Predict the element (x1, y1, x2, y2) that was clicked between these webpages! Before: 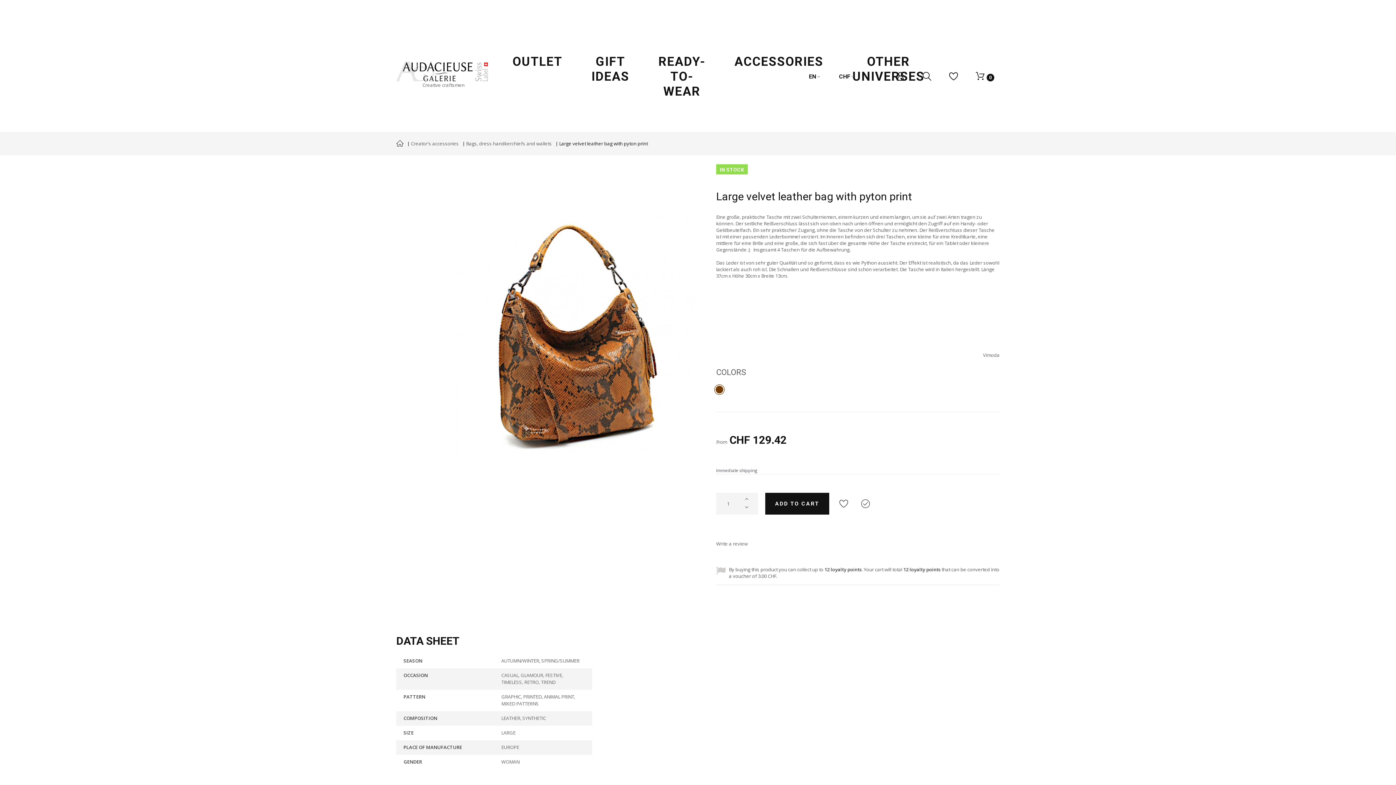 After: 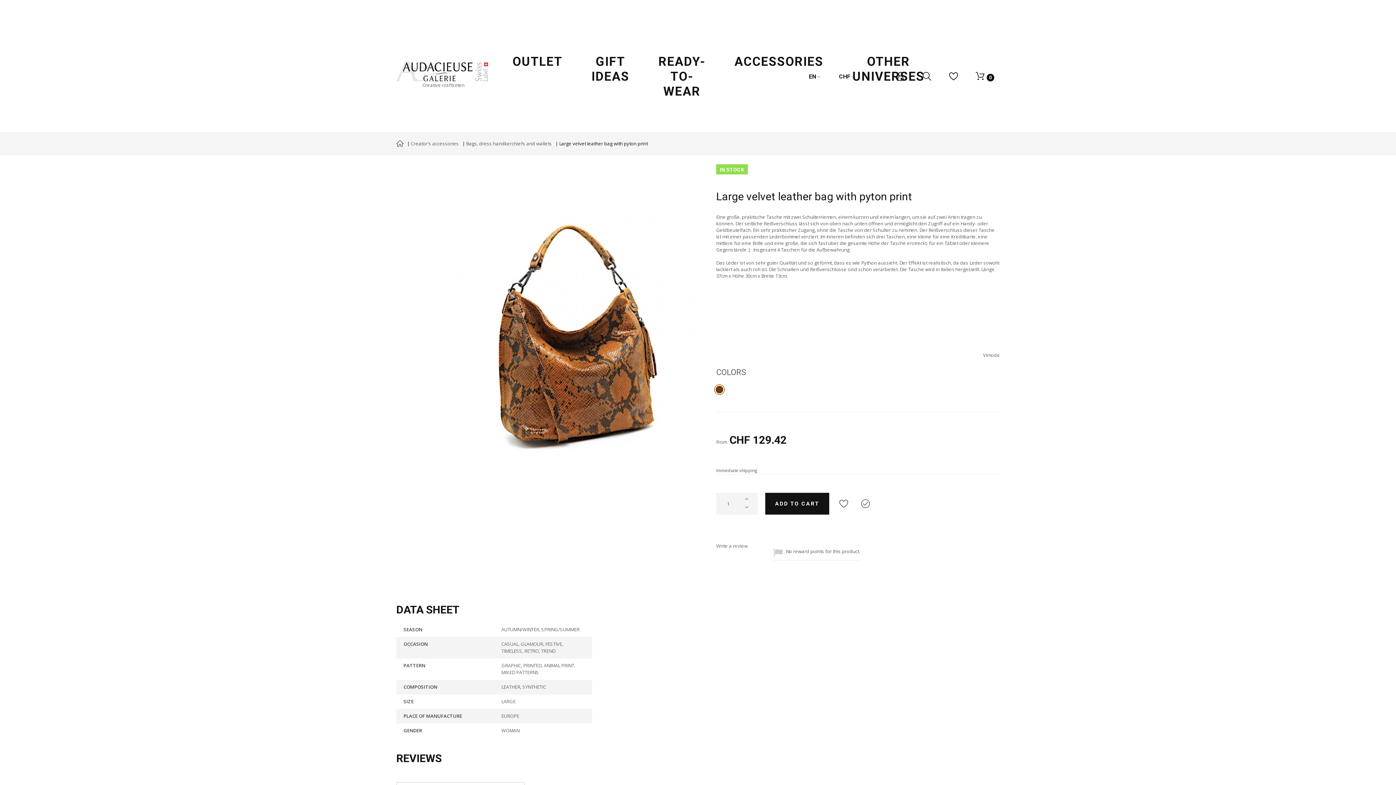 Action: bbox: (714, 384, 724, 395)